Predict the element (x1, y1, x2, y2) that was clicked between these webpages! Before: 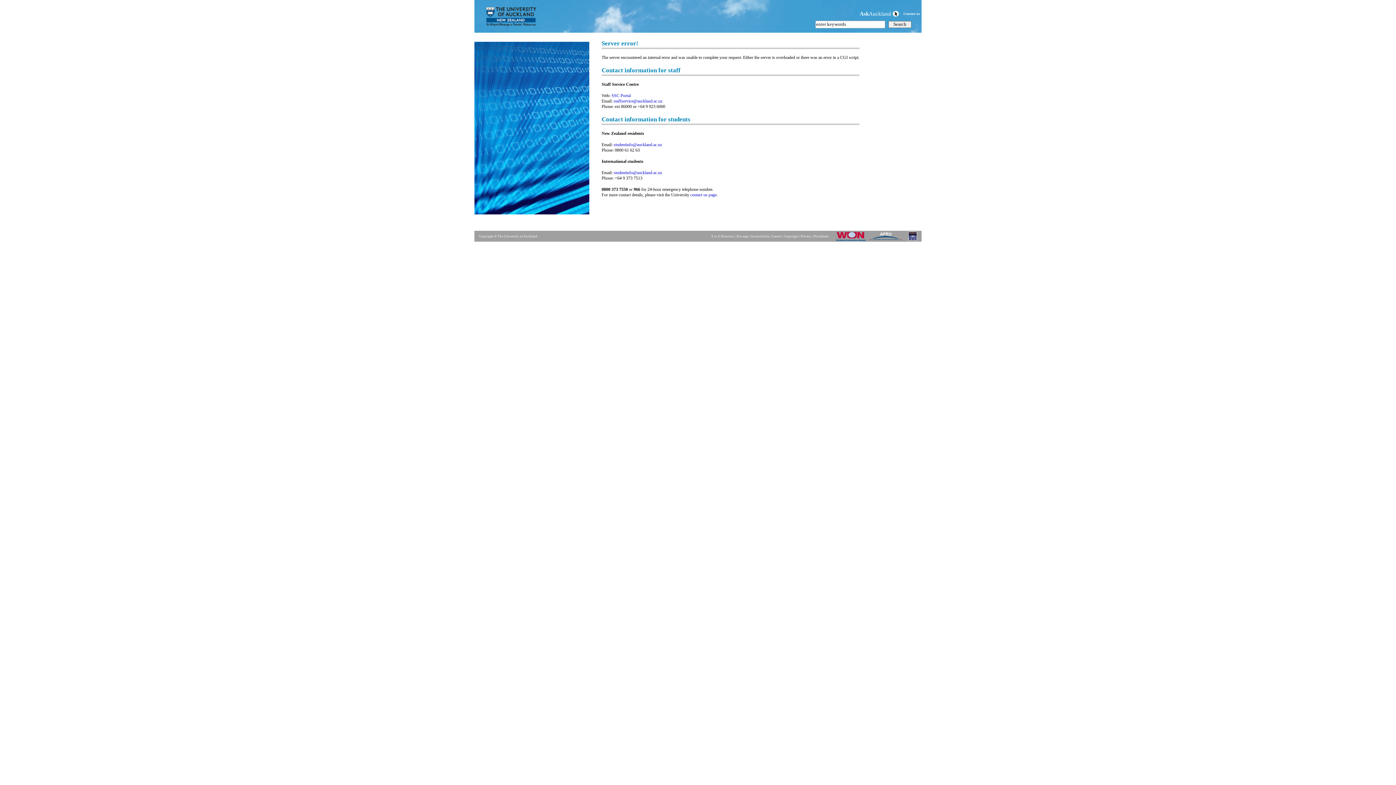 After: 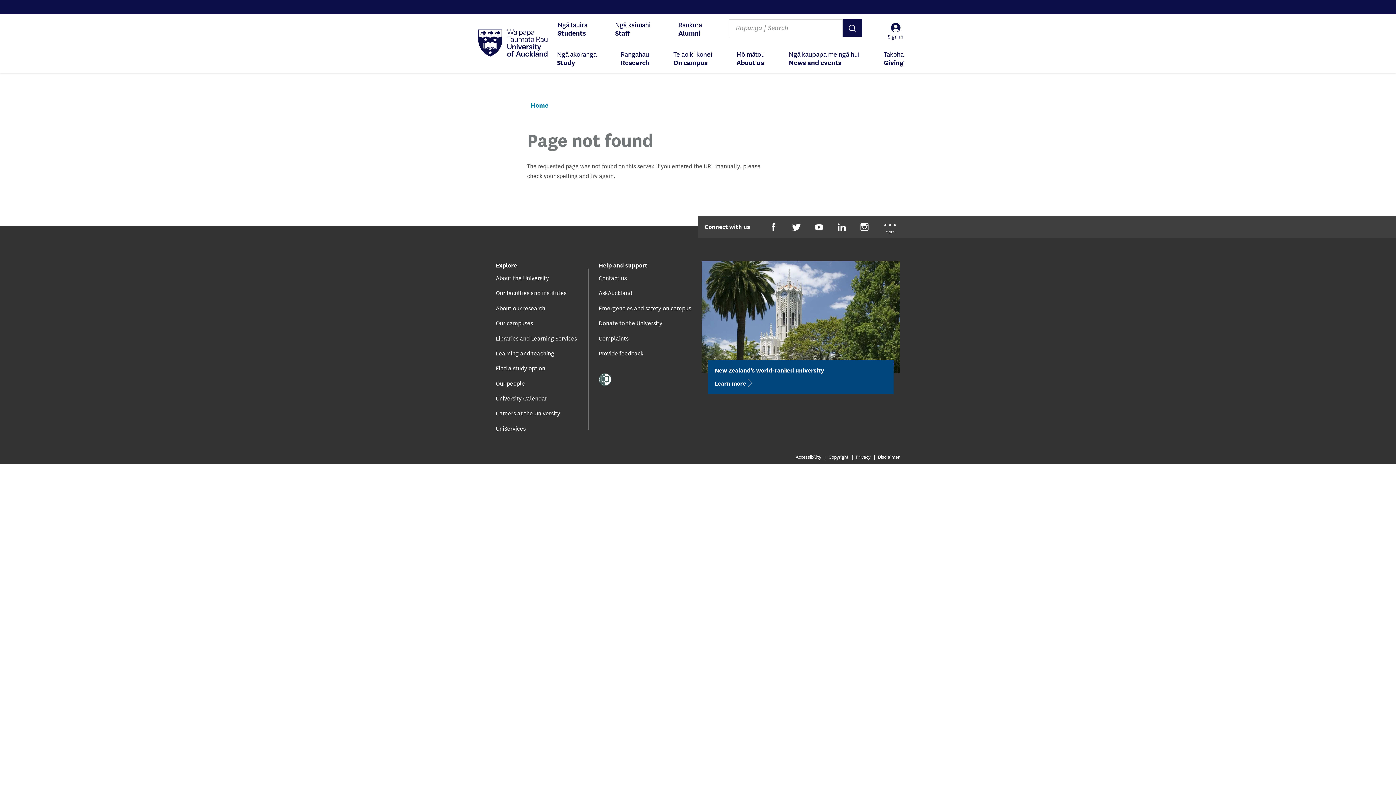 Action: bbox: (736, 234, 748, 238) label: Site map